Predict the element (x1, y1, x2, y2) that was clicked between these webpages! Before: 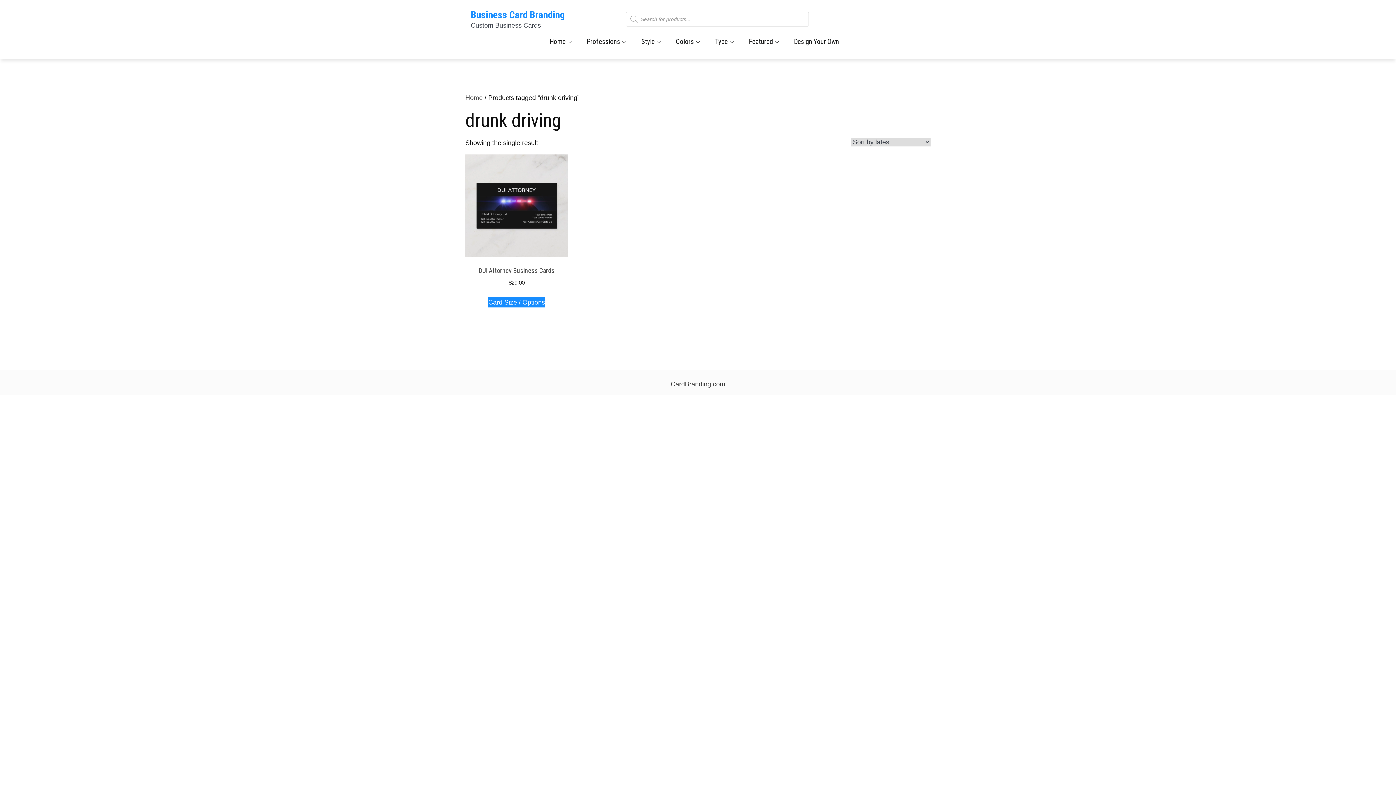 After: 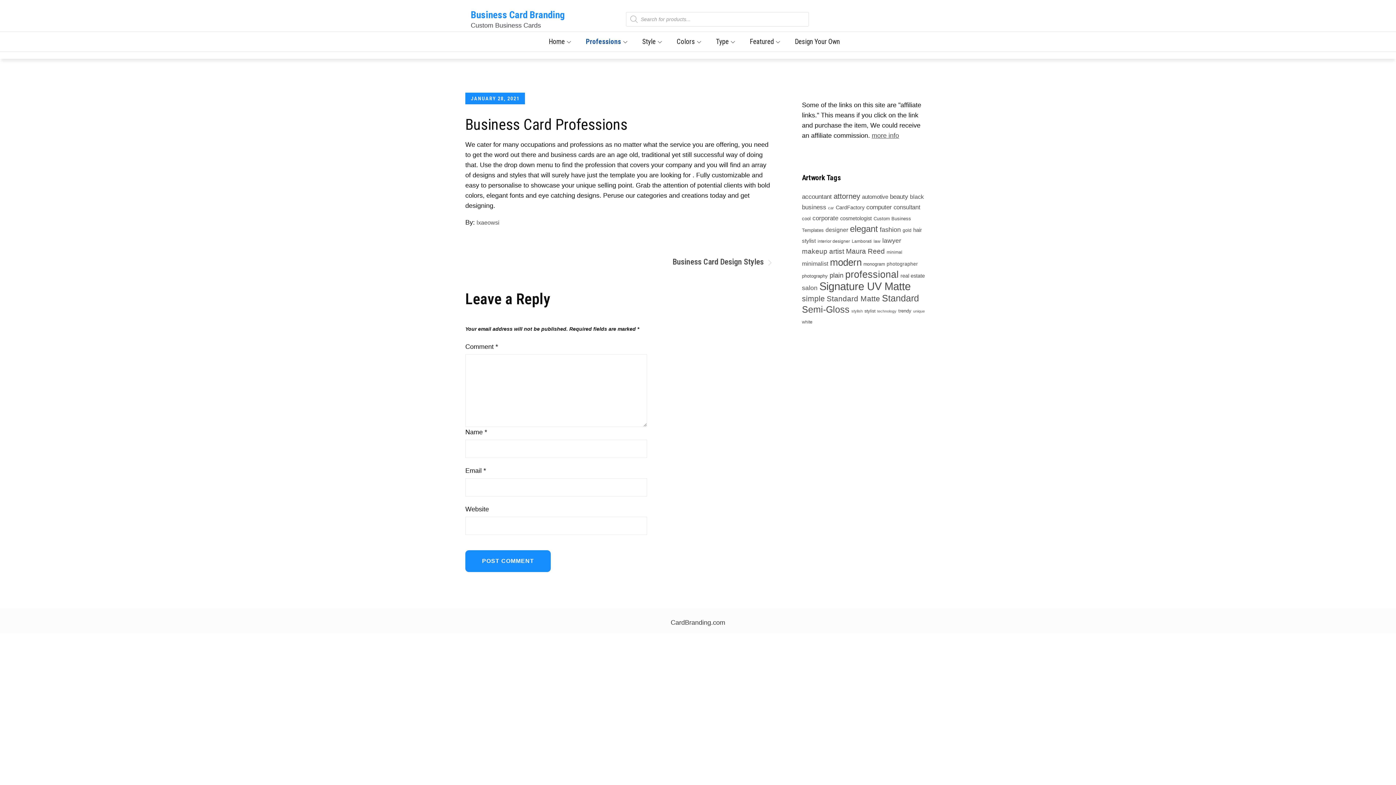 Action: bbox: (584, 32, 629, 51) label: Professions